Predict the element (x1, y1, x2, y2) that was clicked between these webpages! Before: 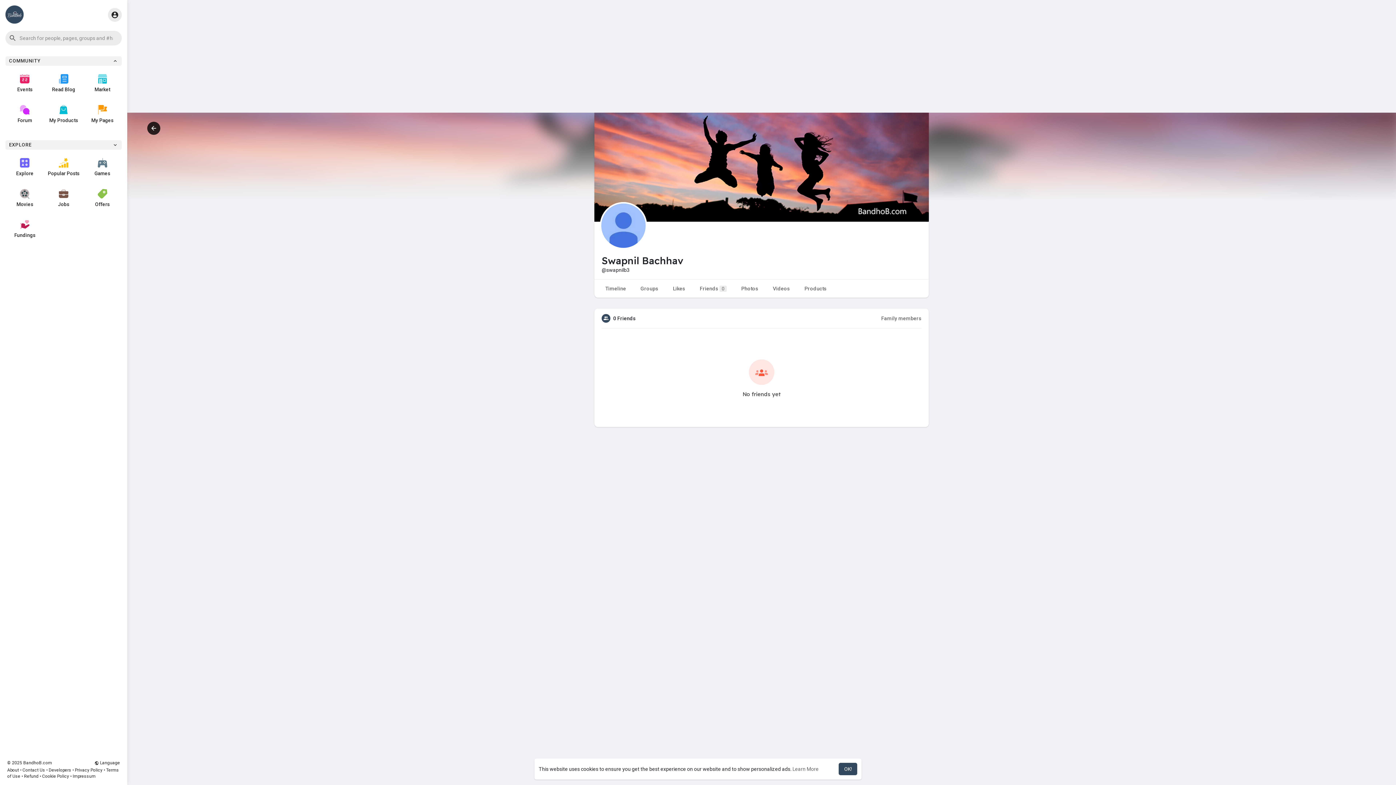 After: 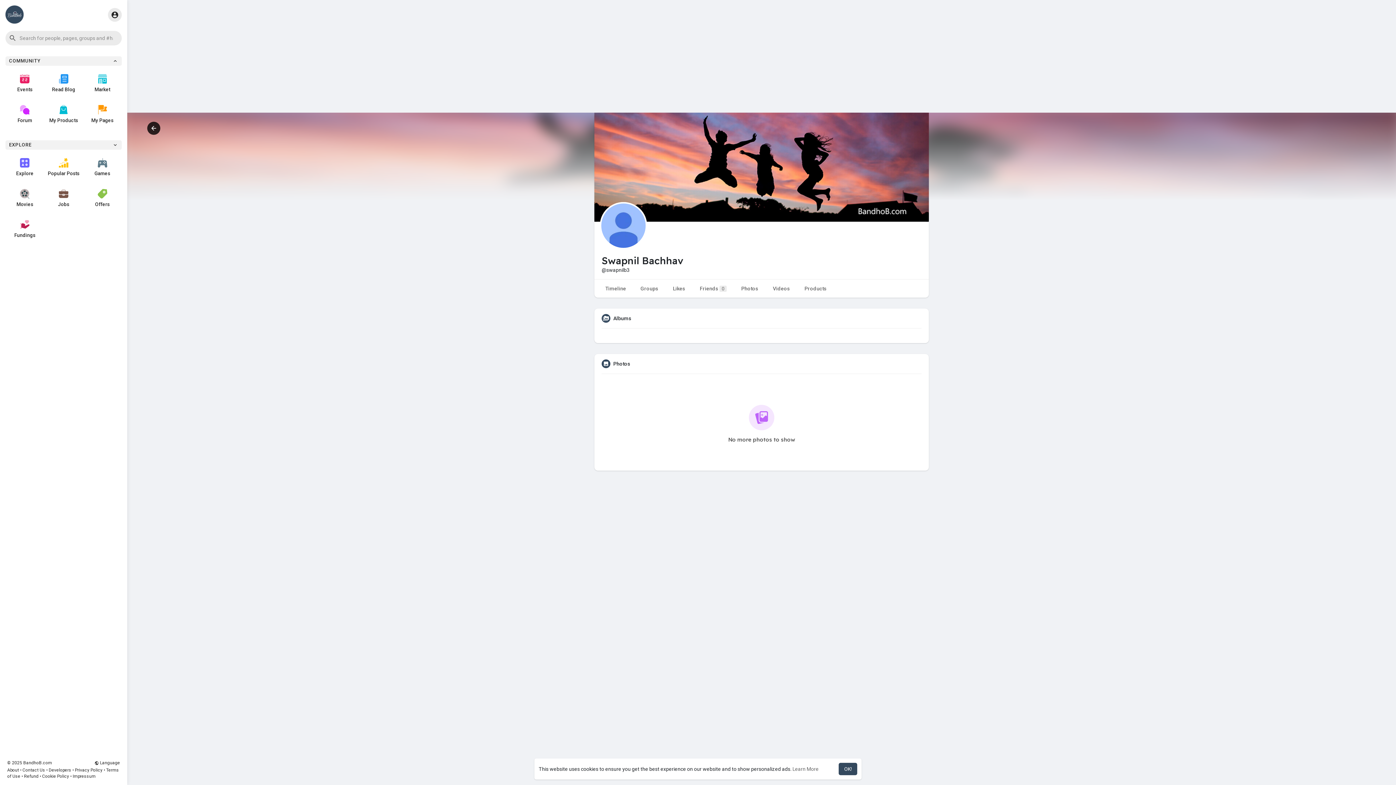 Action: label: Photos bbox: (734, 279, 765, 297)